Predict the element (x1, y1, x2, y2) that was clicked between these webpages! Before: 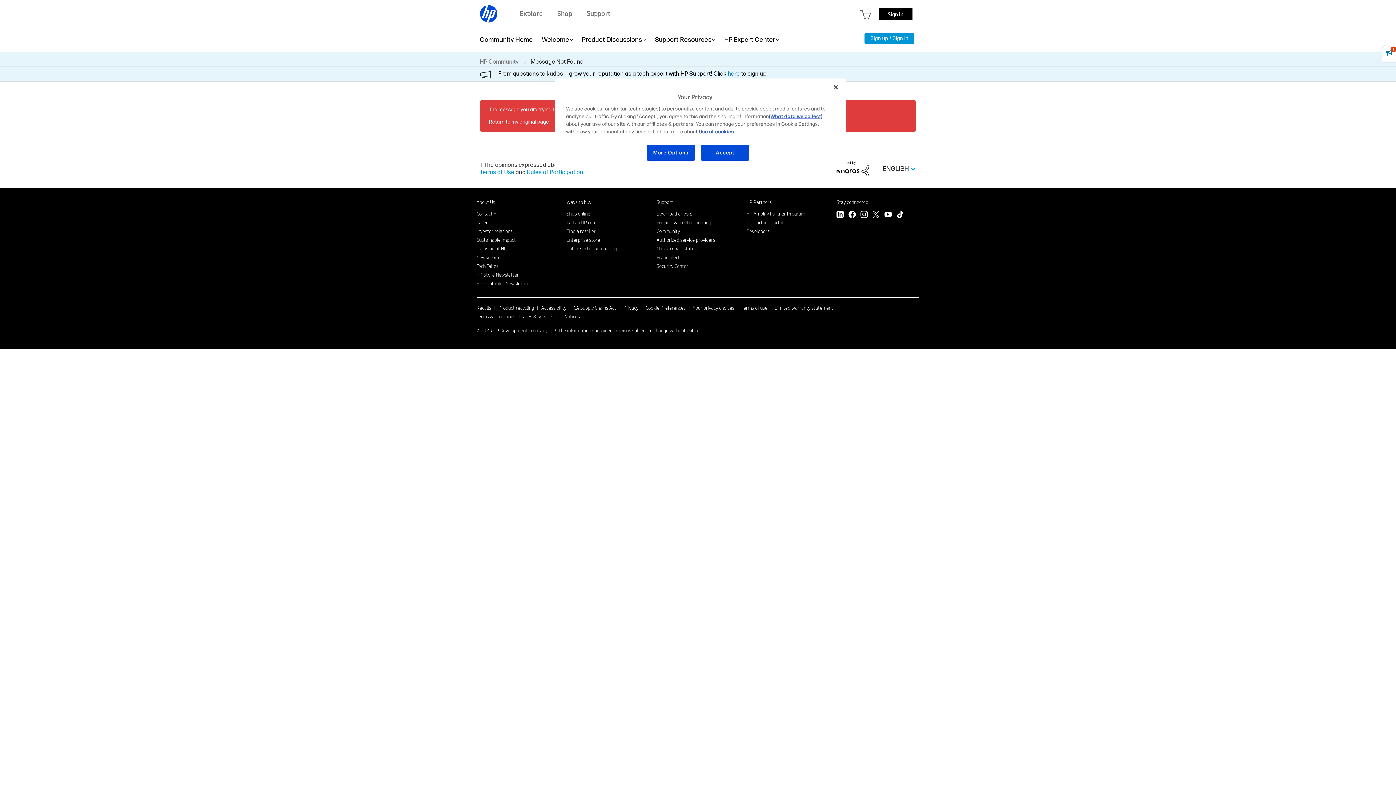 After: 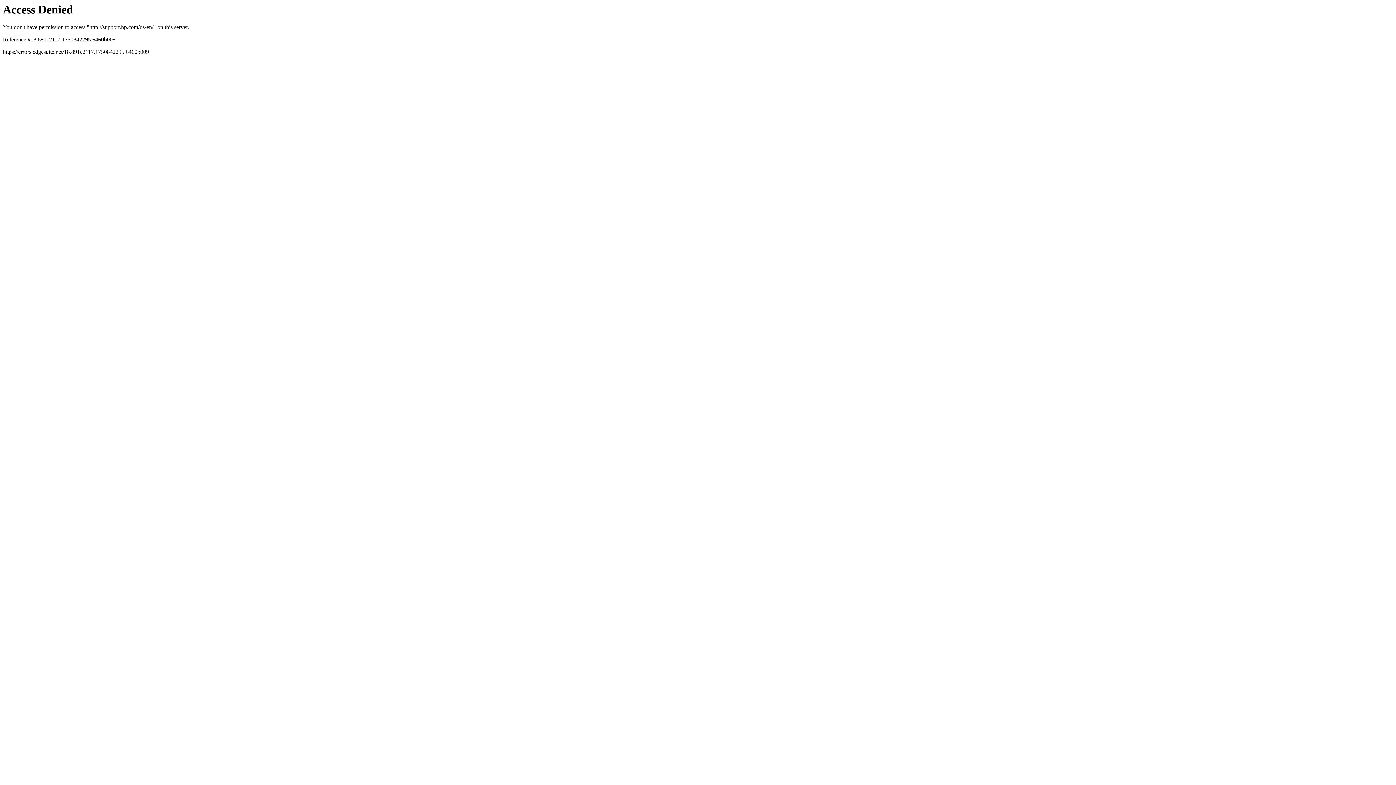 Action: bbox: (656, 219, 711, 225) label: Support & troubleshooting